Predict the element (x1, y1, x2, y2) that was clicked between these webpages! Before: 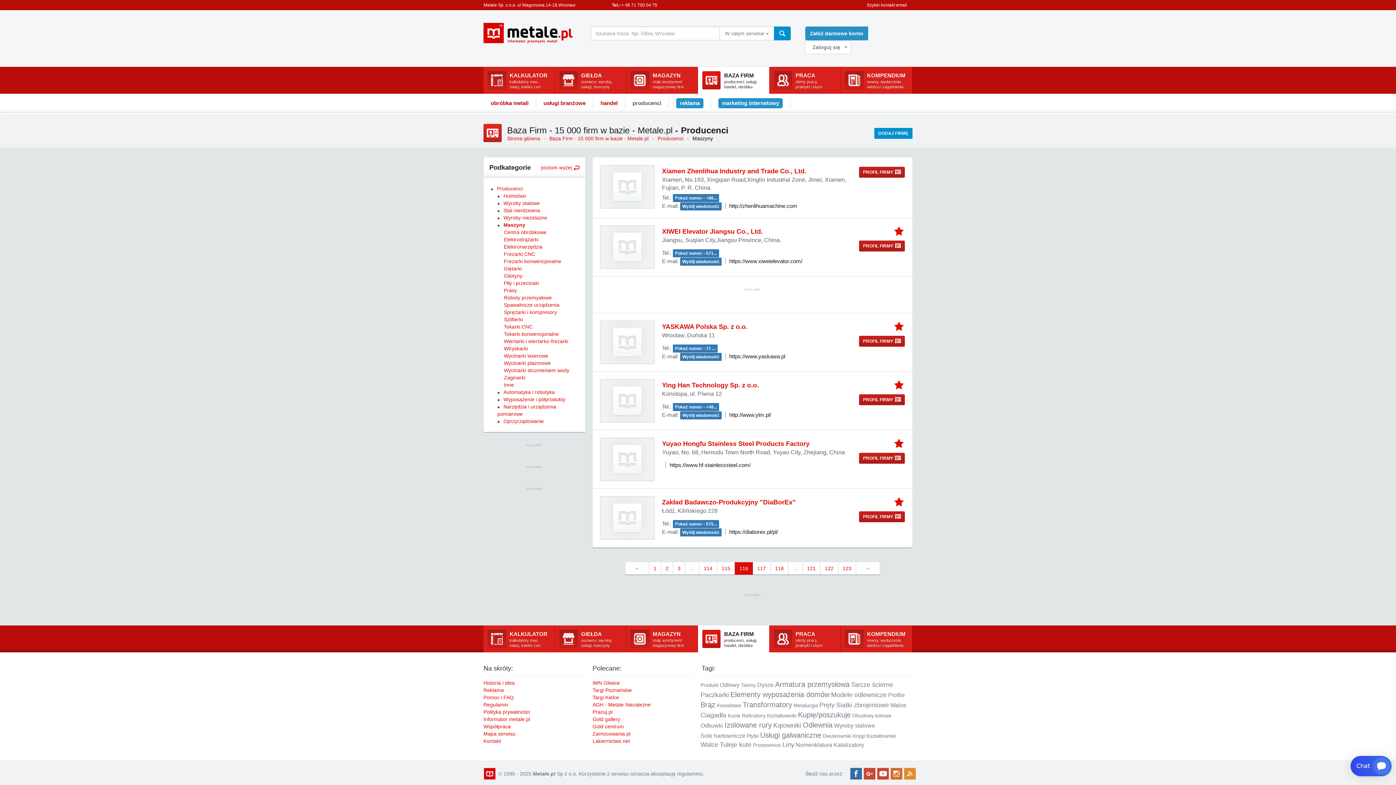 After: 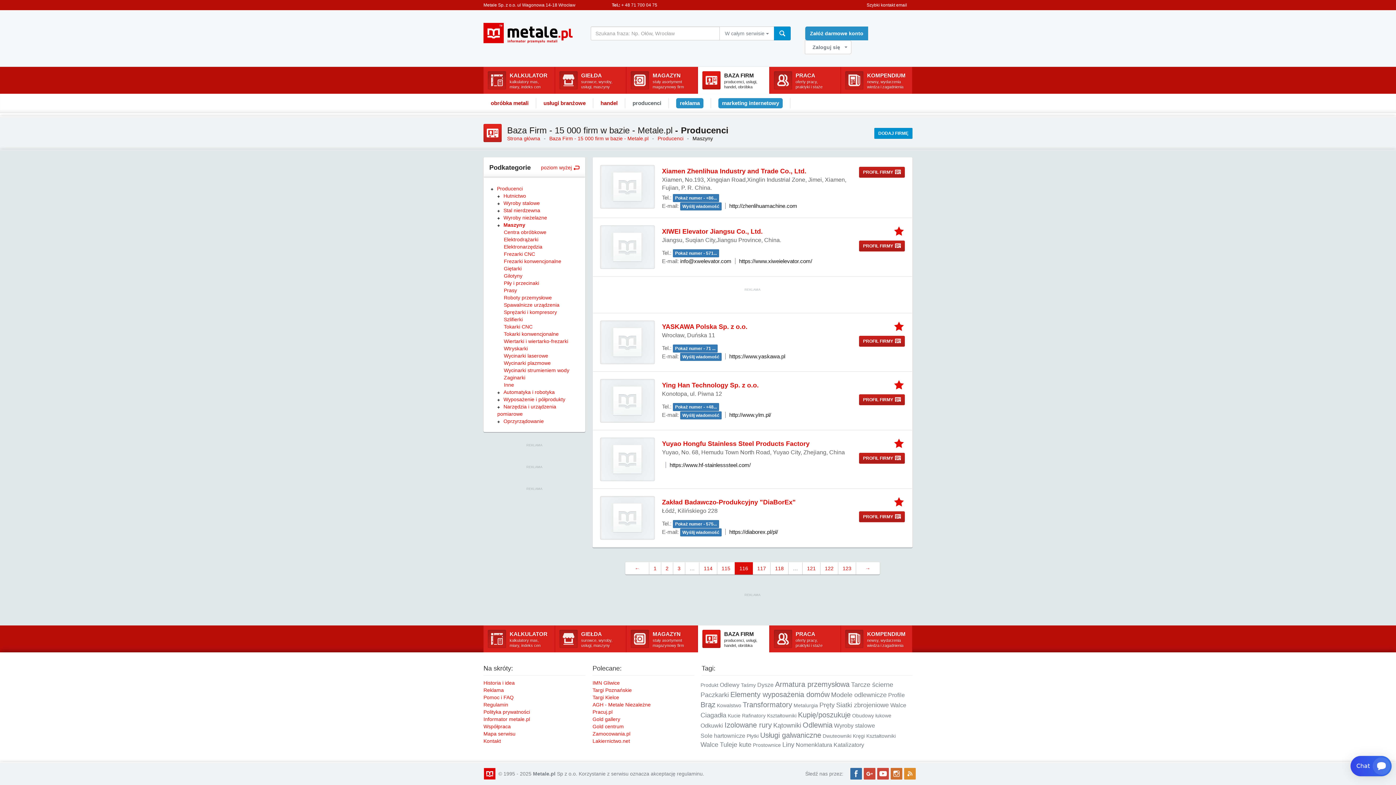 Action: bbox: (680, 257, 721, 265) label: Wyślij wiadomość